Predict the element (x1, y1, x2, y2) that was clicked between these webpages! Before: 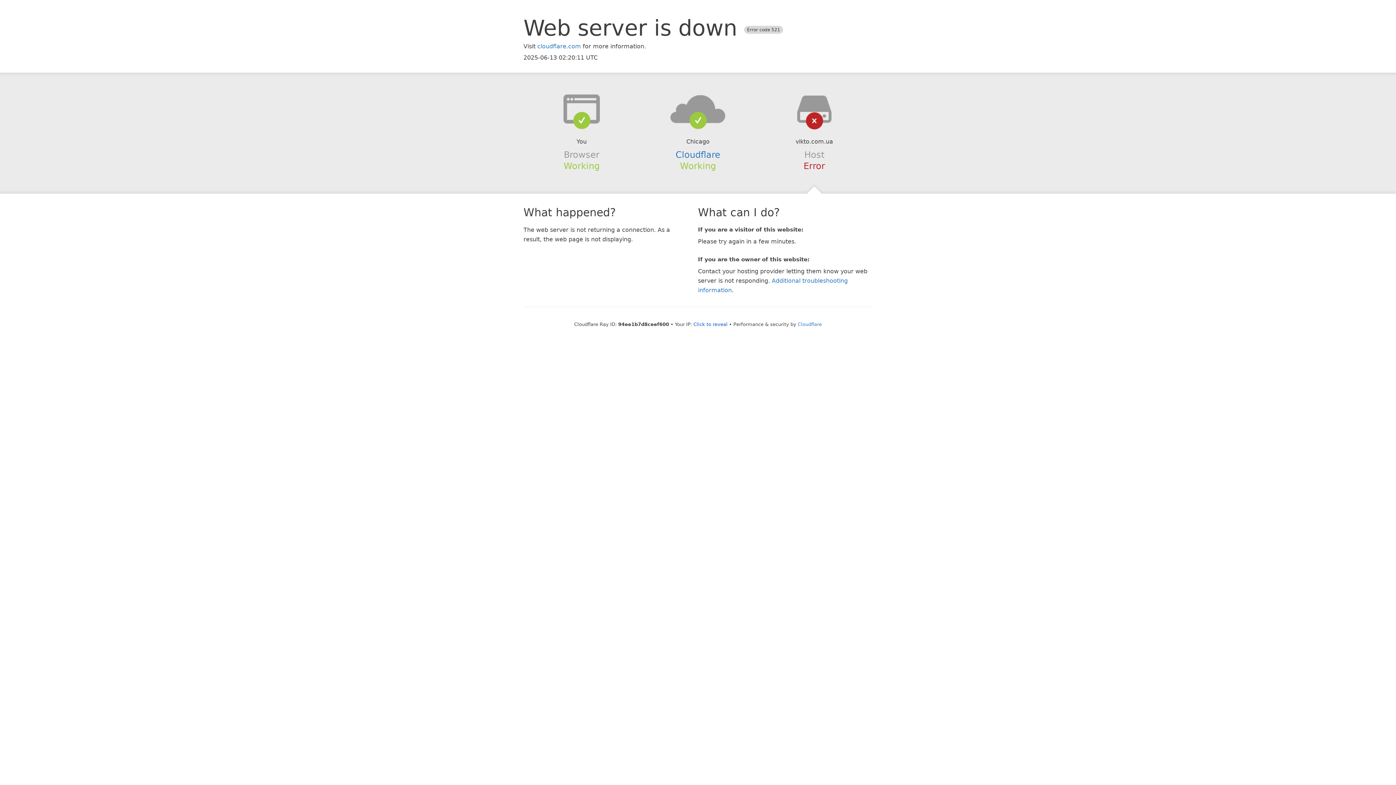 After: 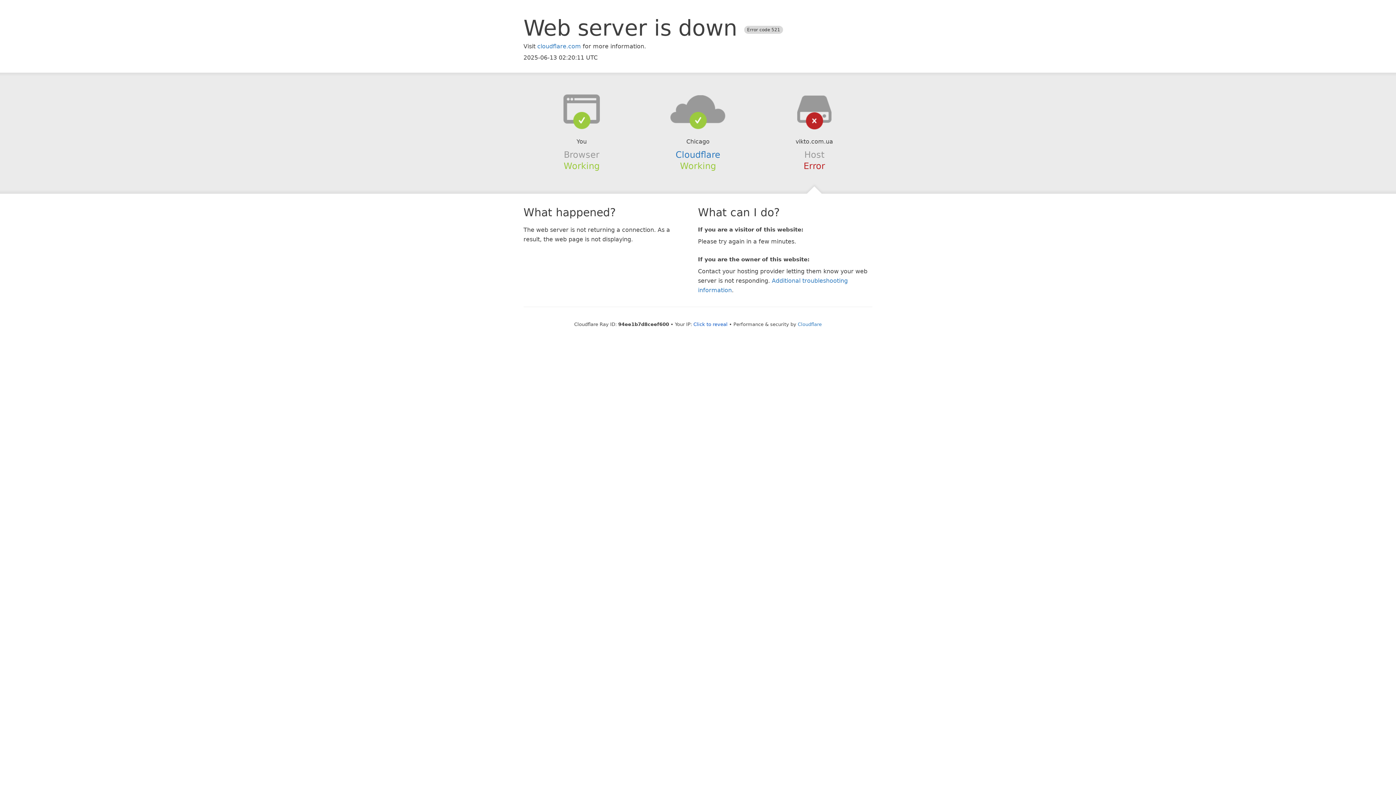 Action: bbox: (639, 94, 756, 123)